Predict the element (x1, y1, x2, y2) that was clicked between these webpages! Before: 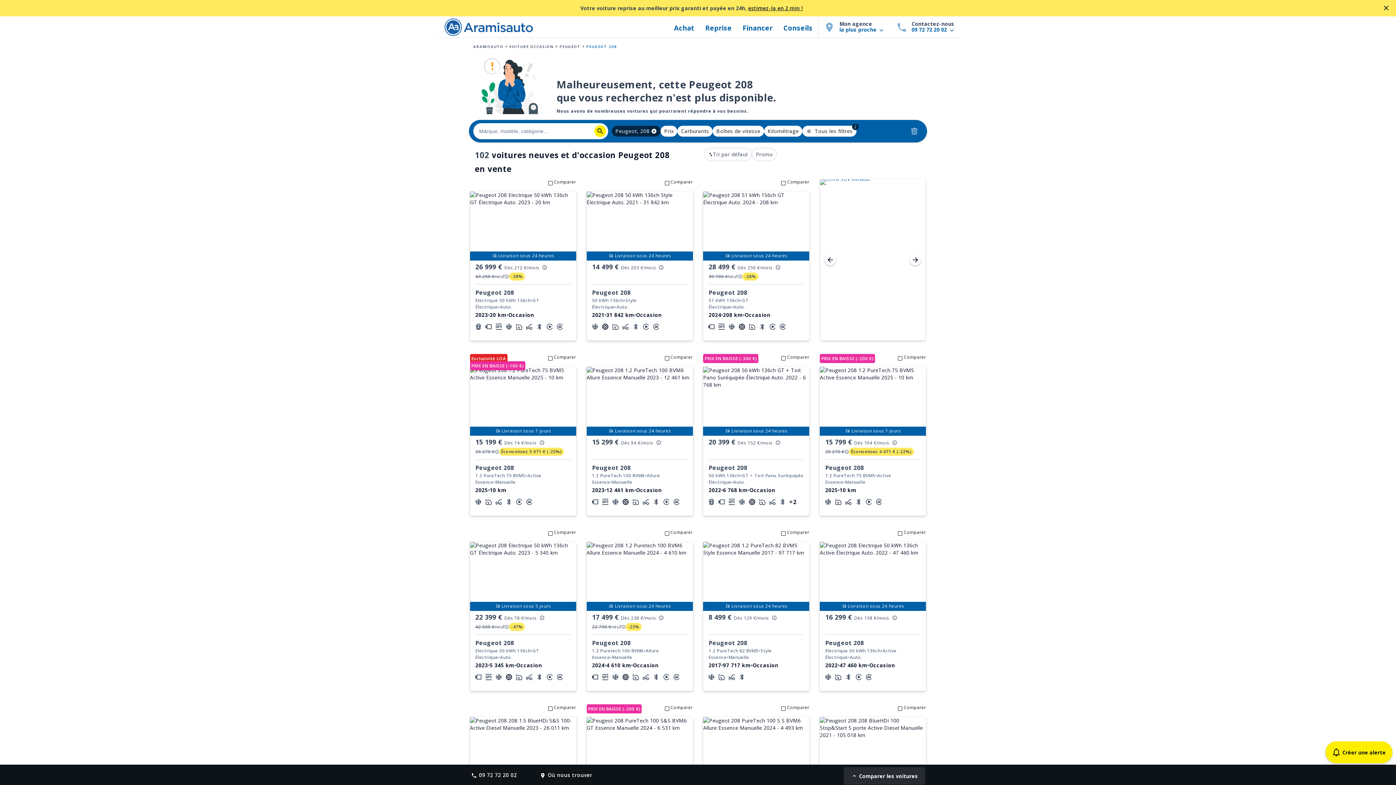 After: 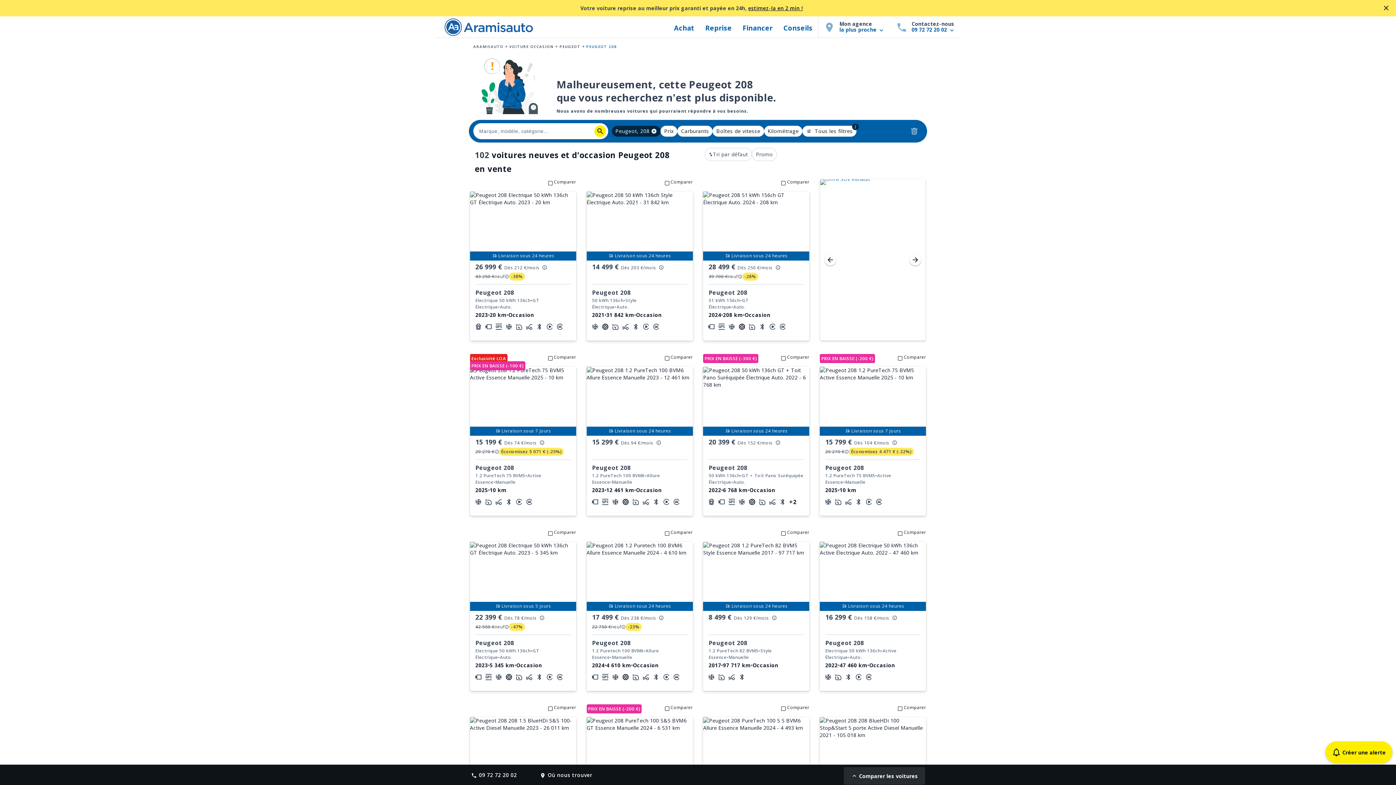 Action: bbox: (909, 254, 921, 265)